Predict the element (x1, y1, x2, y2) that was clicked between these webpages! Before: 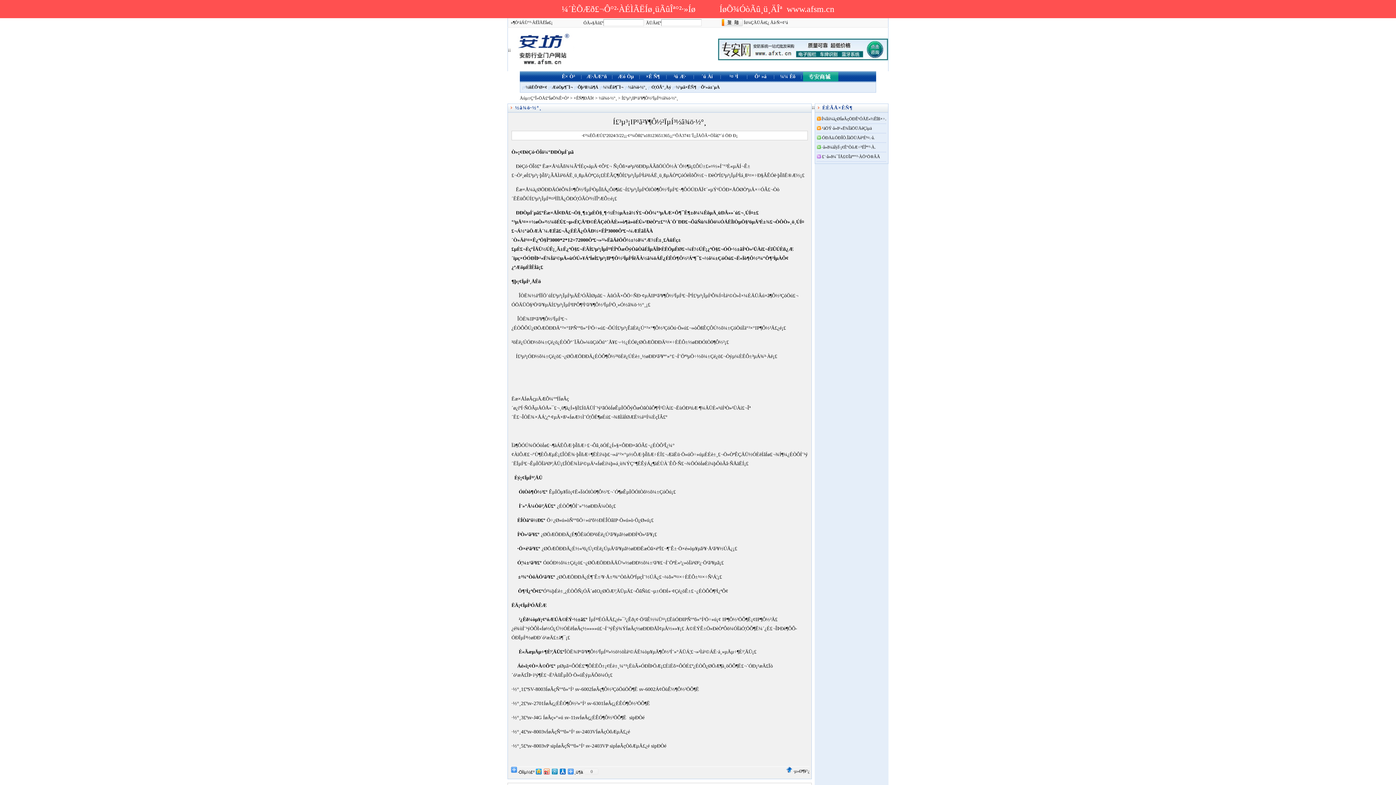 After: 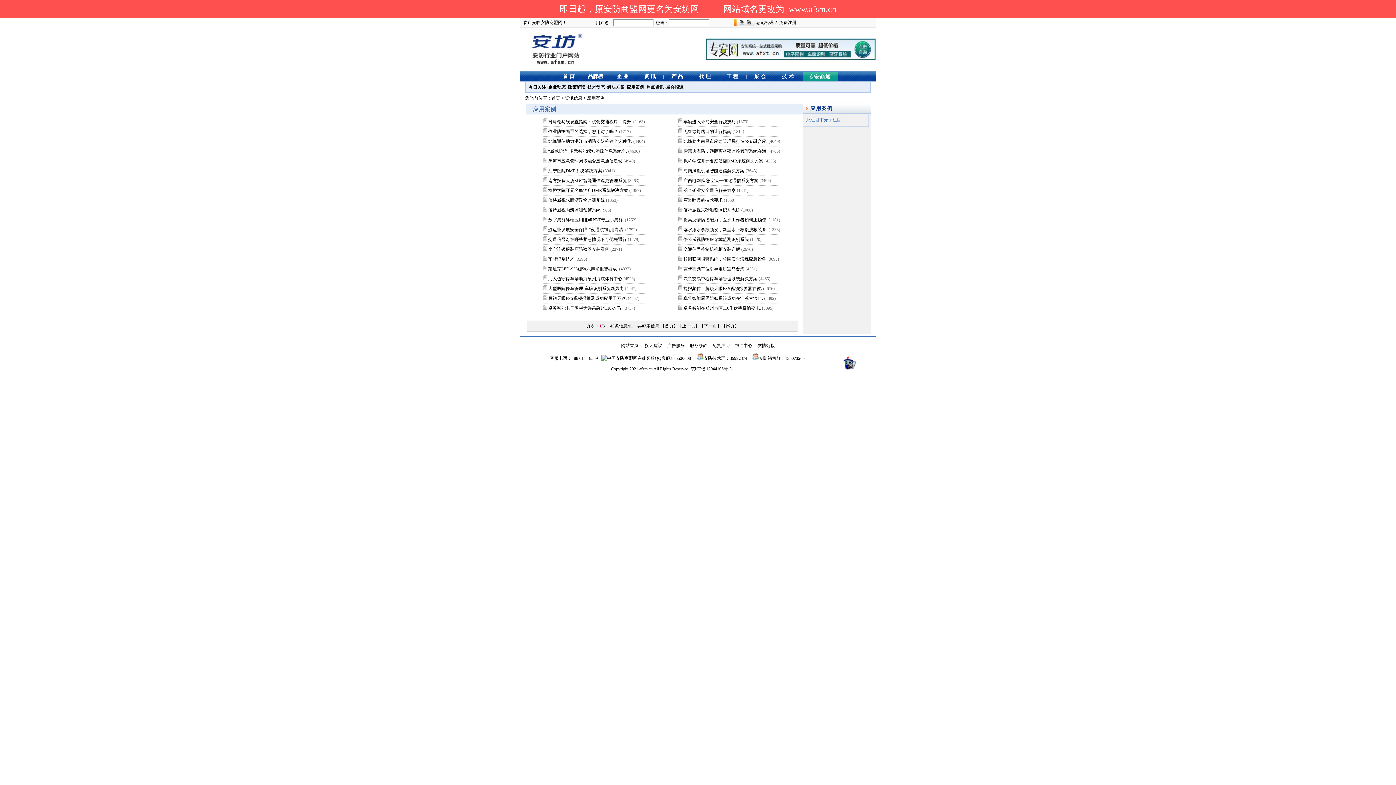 Action: bbox: (651, 84, 671, 89) label: Ó¦ÓÃ°¸Àý